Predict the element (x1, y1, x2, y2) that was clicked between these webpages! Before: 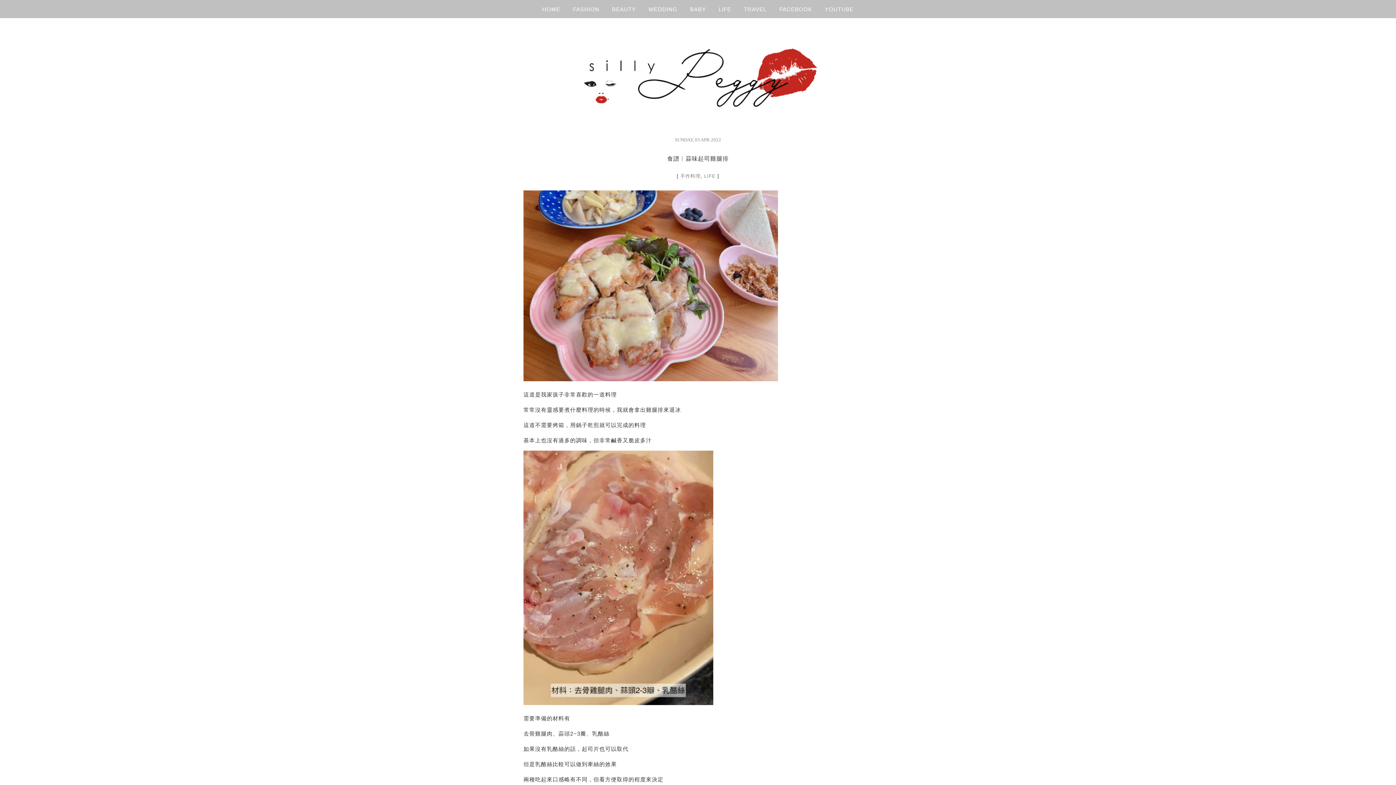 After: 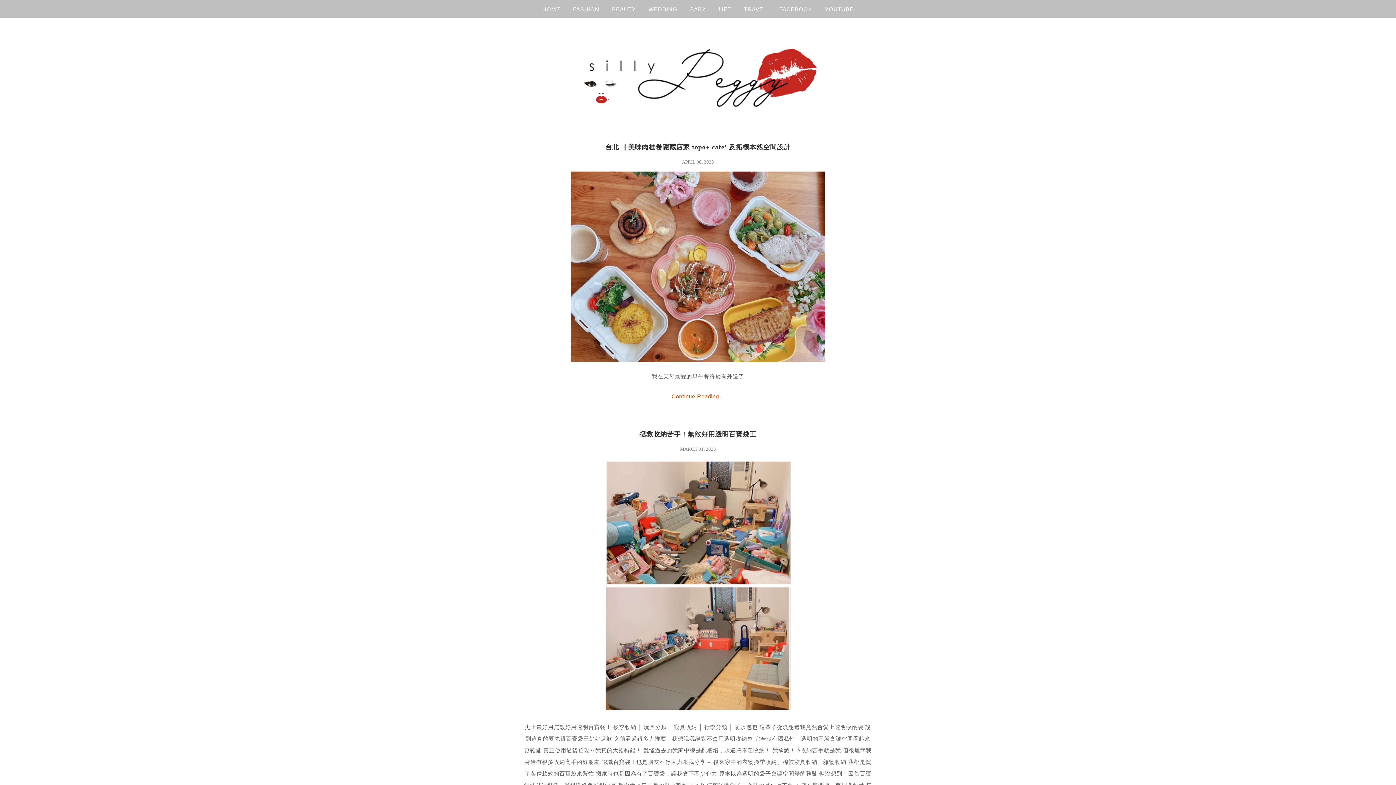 Action: bbox: (713, 1, 736, 26) label: LIFE